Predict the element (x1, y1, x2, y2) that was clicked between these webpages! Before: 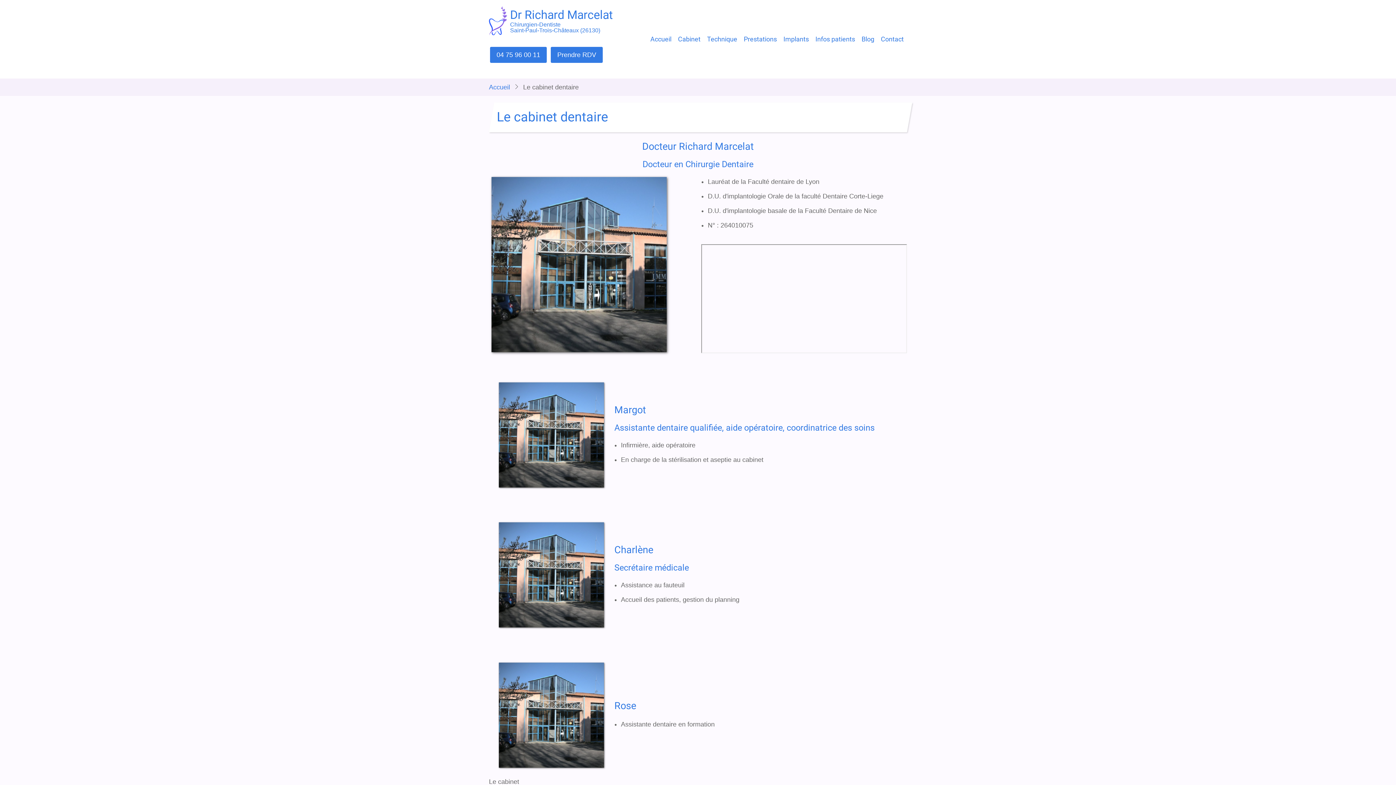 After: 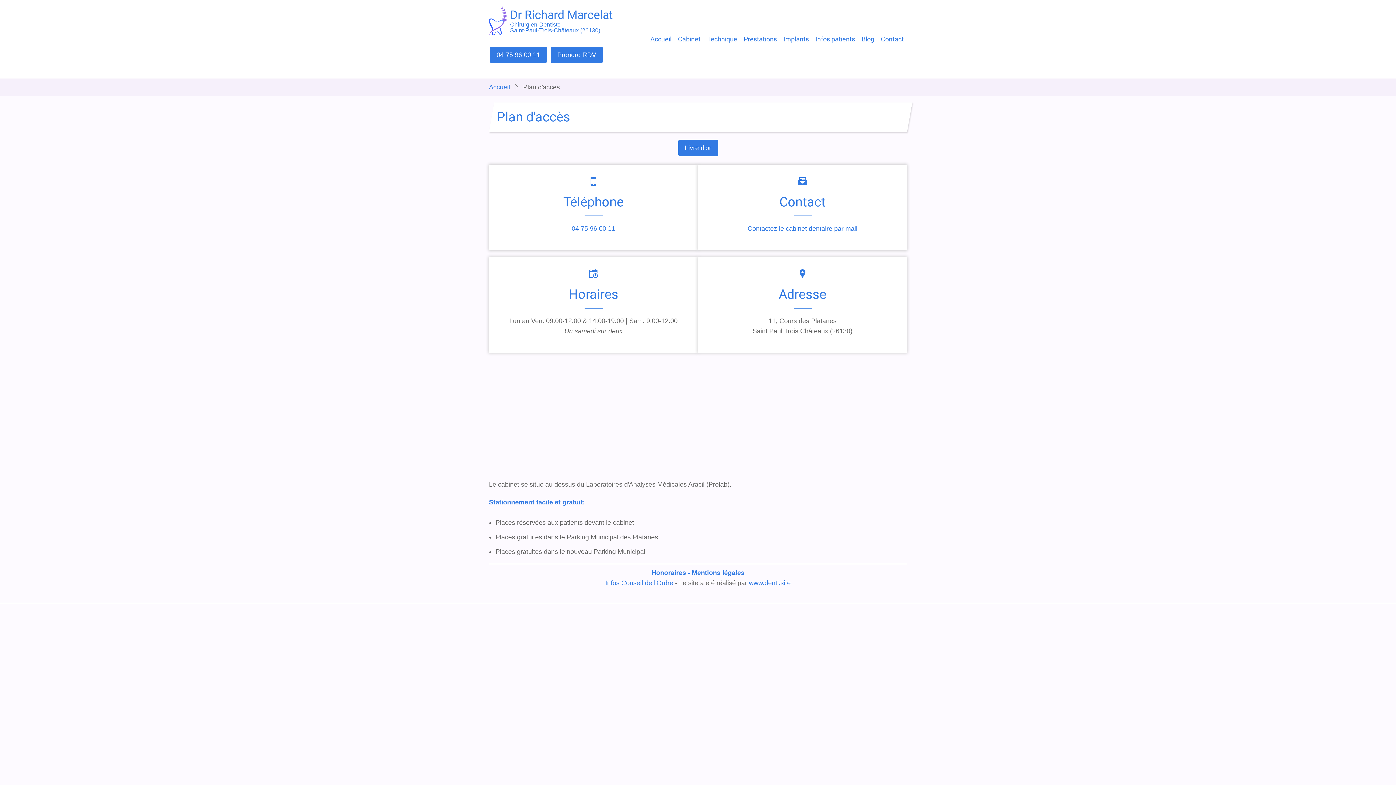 Action: bbox: (877, 30, 907, 47) label: Contact